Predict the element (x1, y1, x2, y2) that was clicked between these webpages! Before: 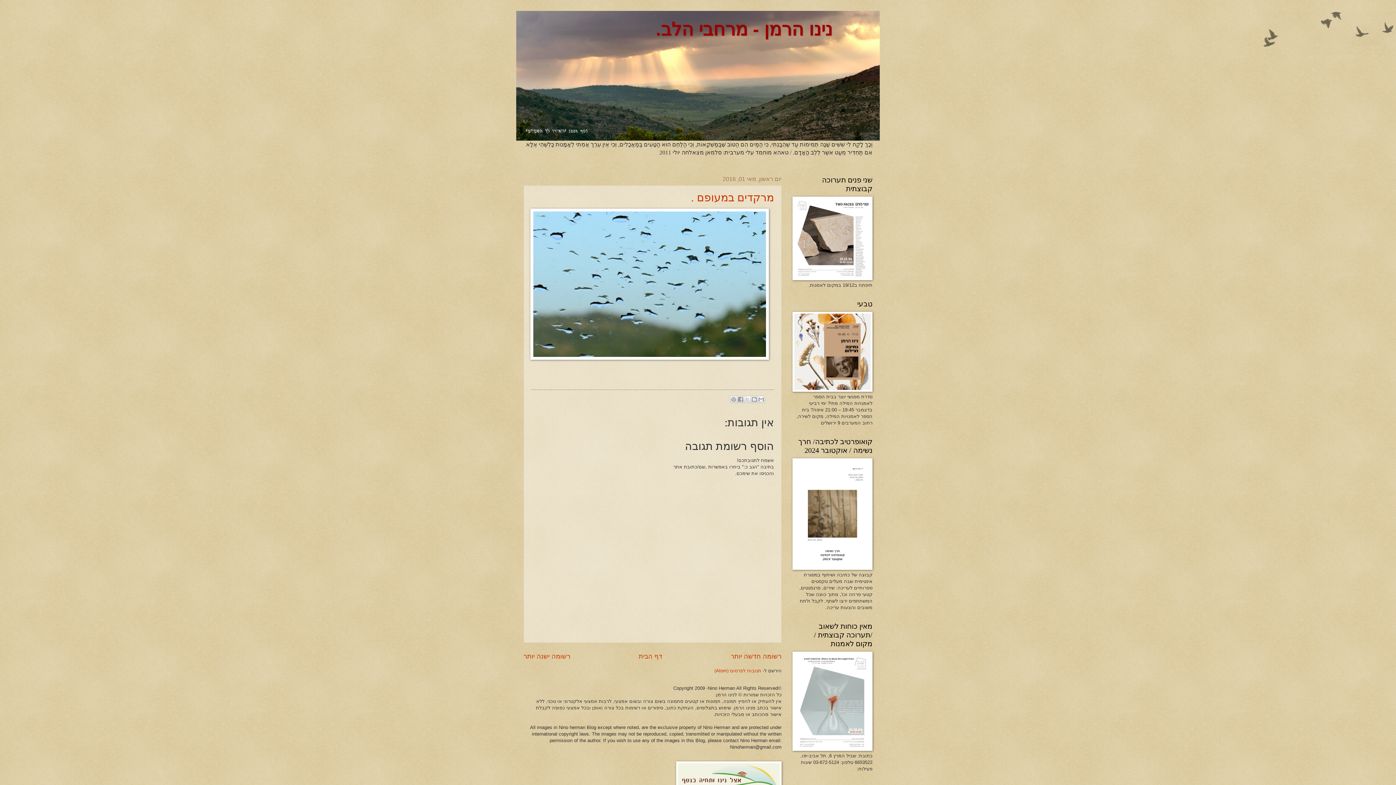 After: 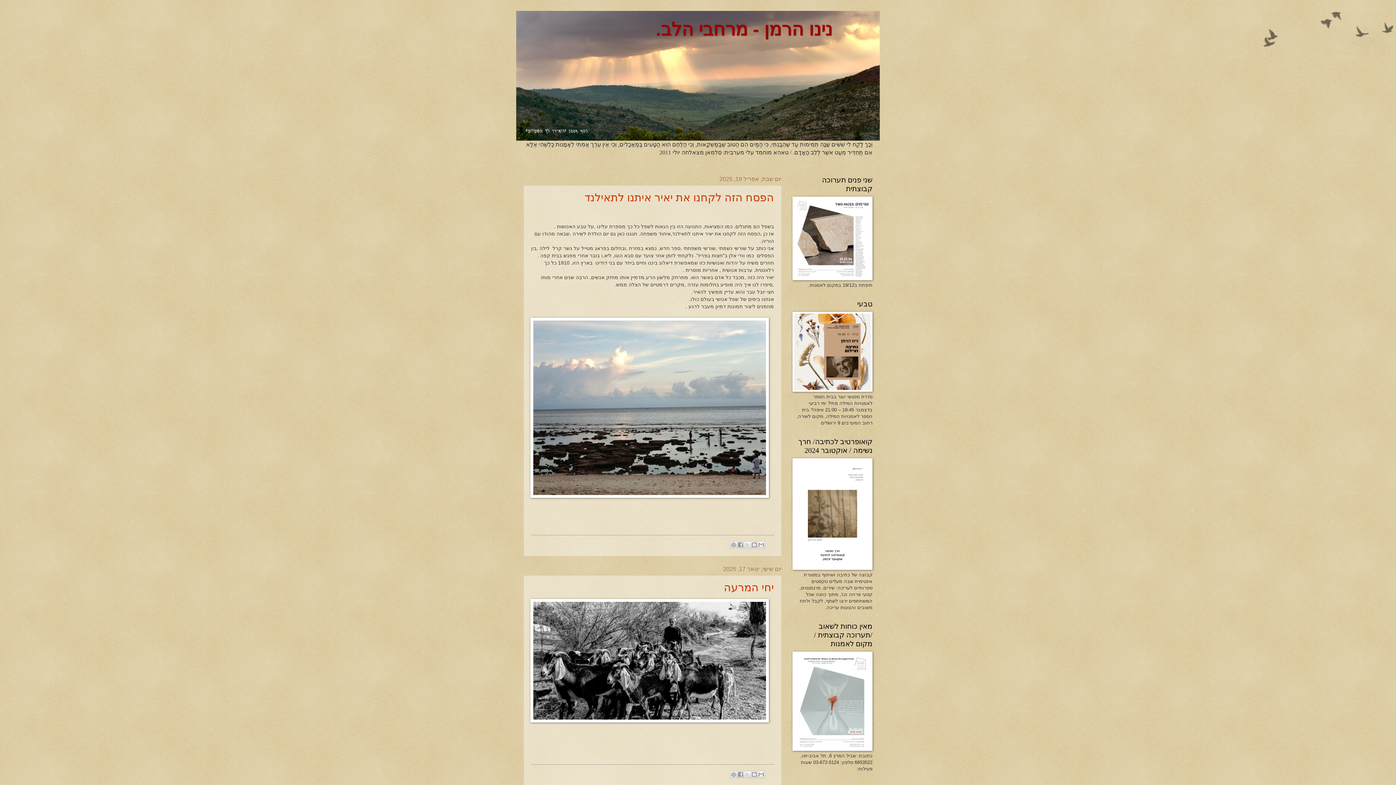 Action: bbox: (638, 653, 662, 660) label: דף הבית